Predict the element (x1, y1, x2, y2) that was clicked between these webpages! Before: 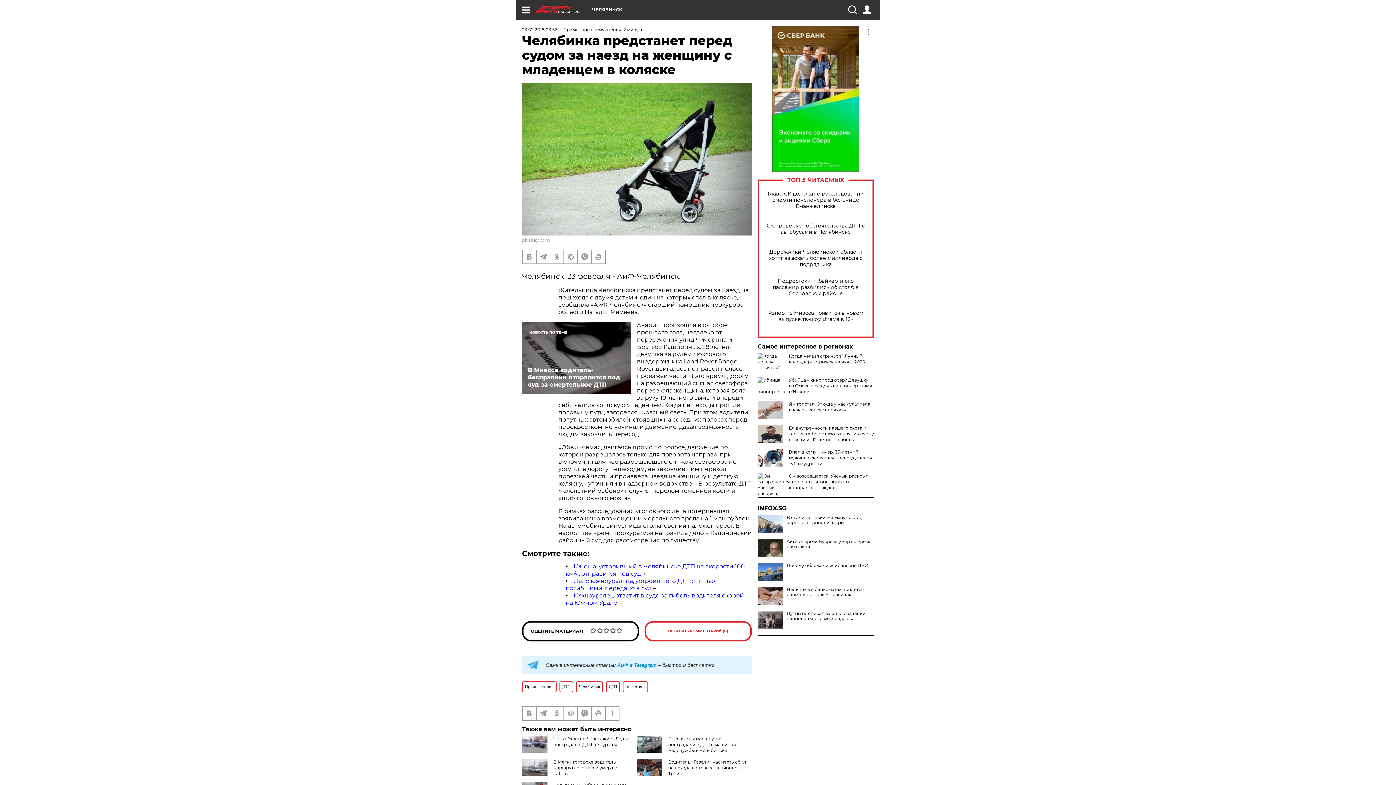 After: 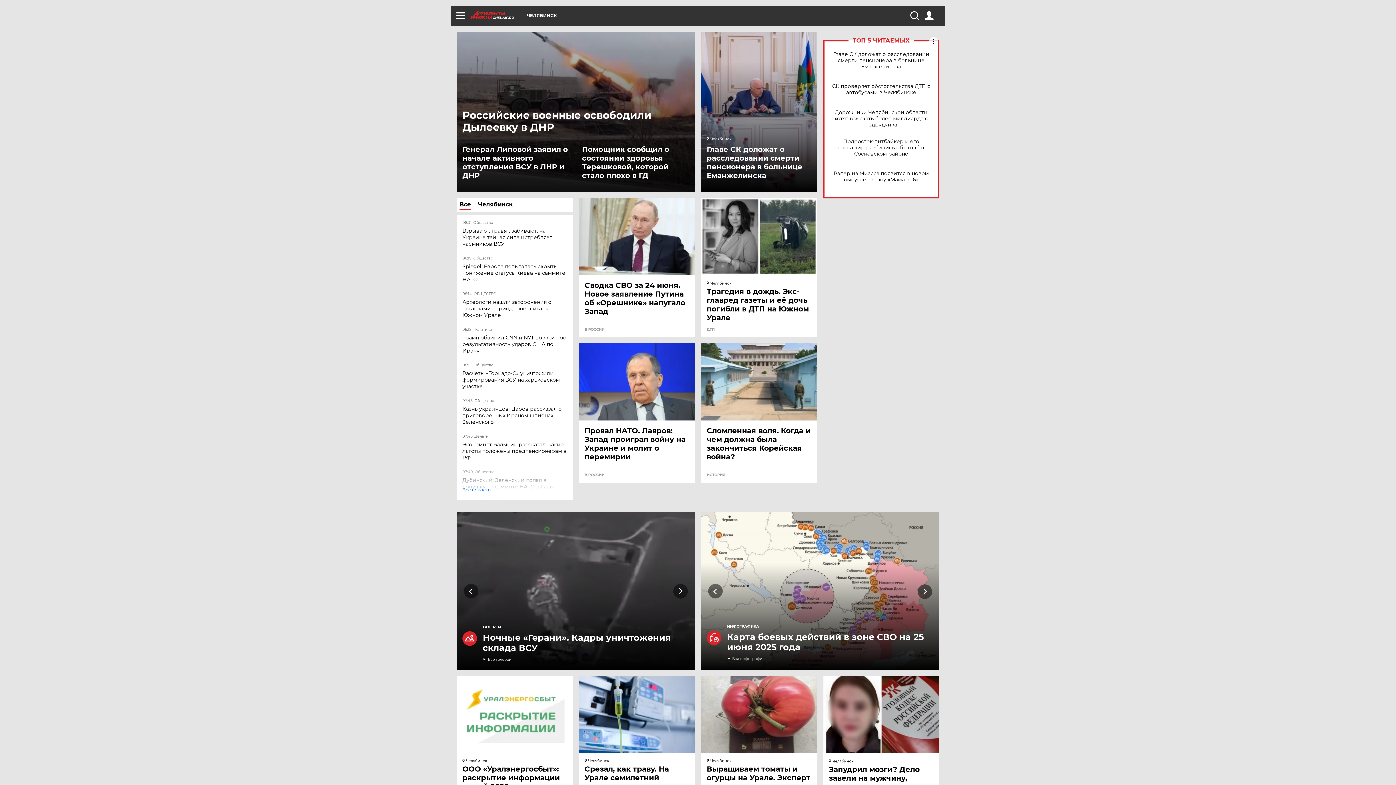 Action: bbox: (536, 5, 592, 13) label: CHEL.AIF.RU